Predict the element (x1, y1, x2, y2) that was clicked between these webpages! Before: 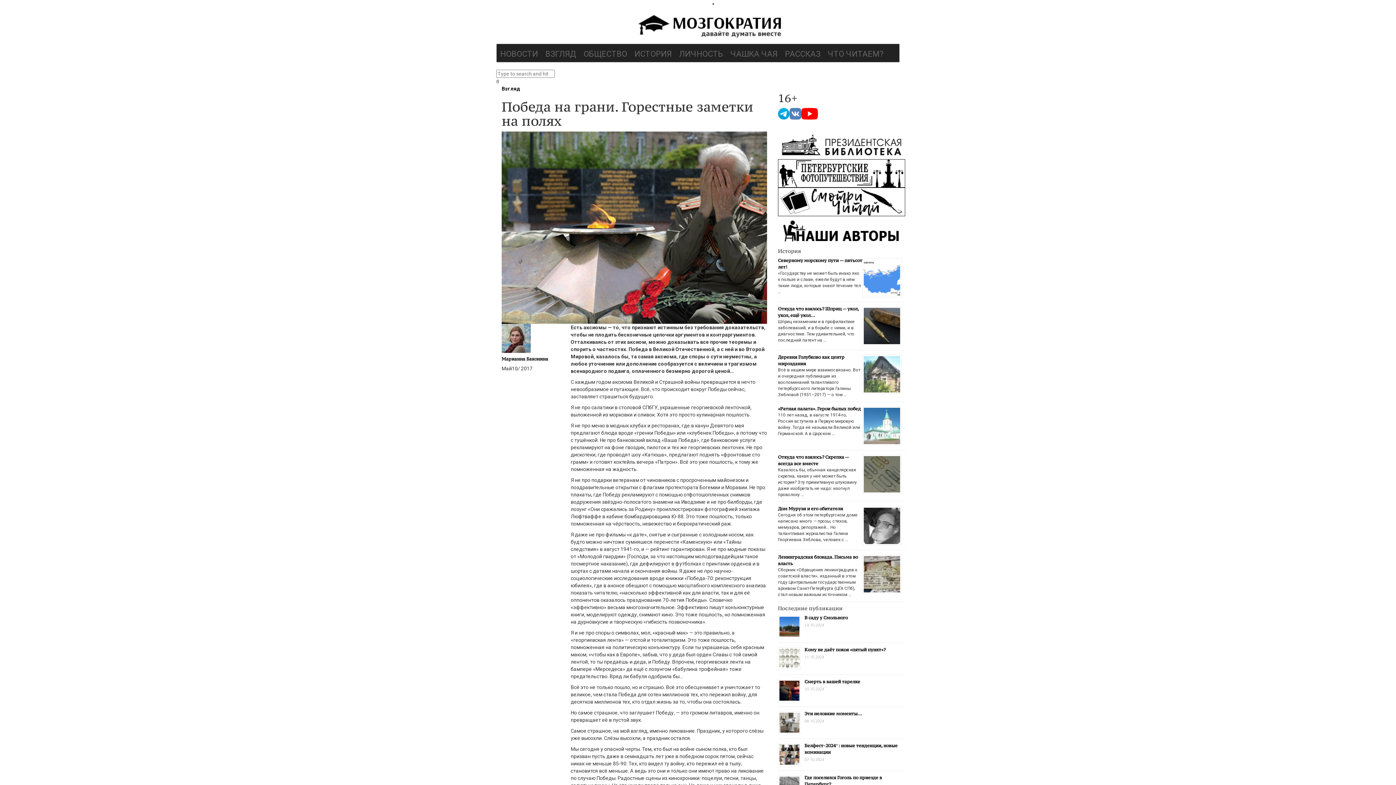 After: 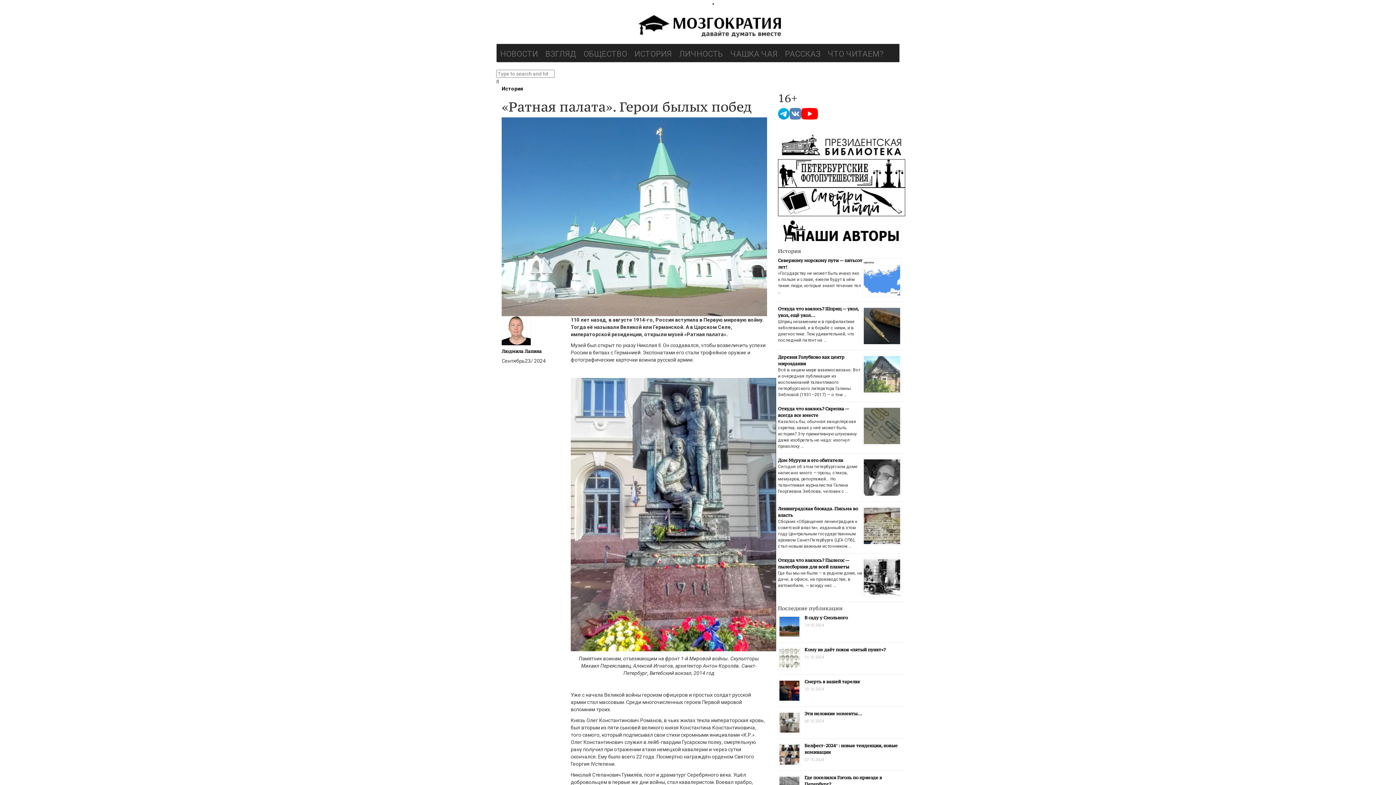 Action: bbox: (778, 194, 861, 199) label: «Ратная палата». Герои былых побед